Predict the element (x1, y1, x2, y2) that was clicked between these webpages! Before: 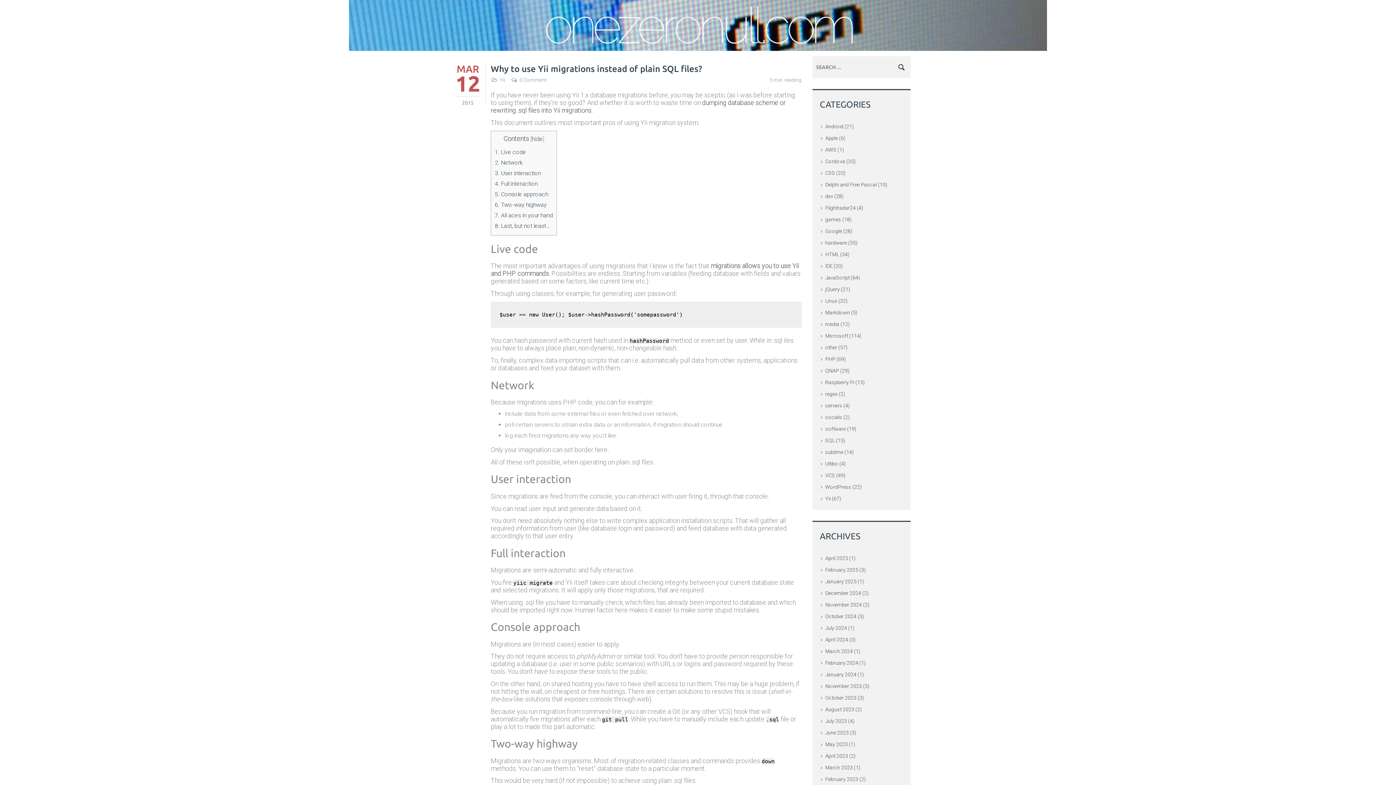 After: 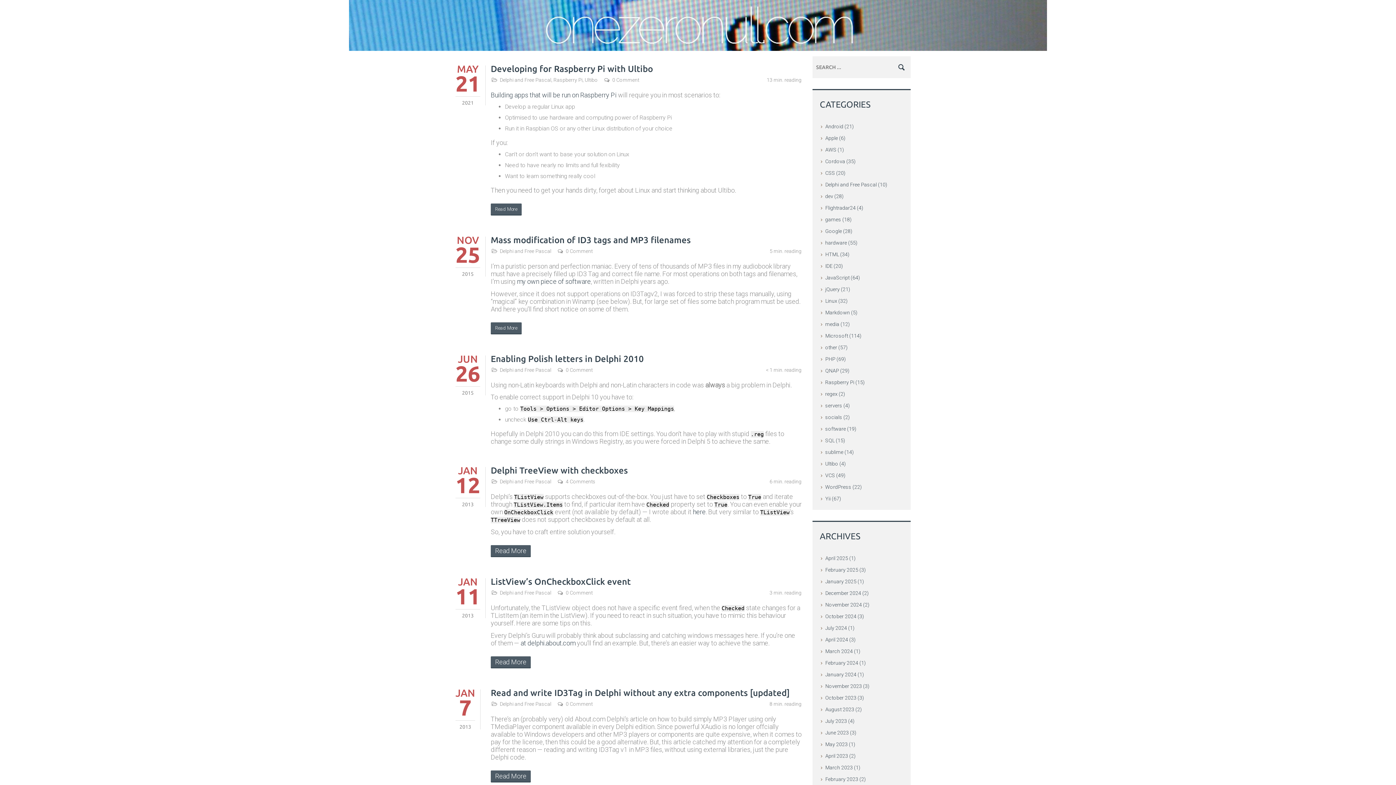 Action: bbox: (825, 181, 877, 187) label: Delphi and Free Pascal